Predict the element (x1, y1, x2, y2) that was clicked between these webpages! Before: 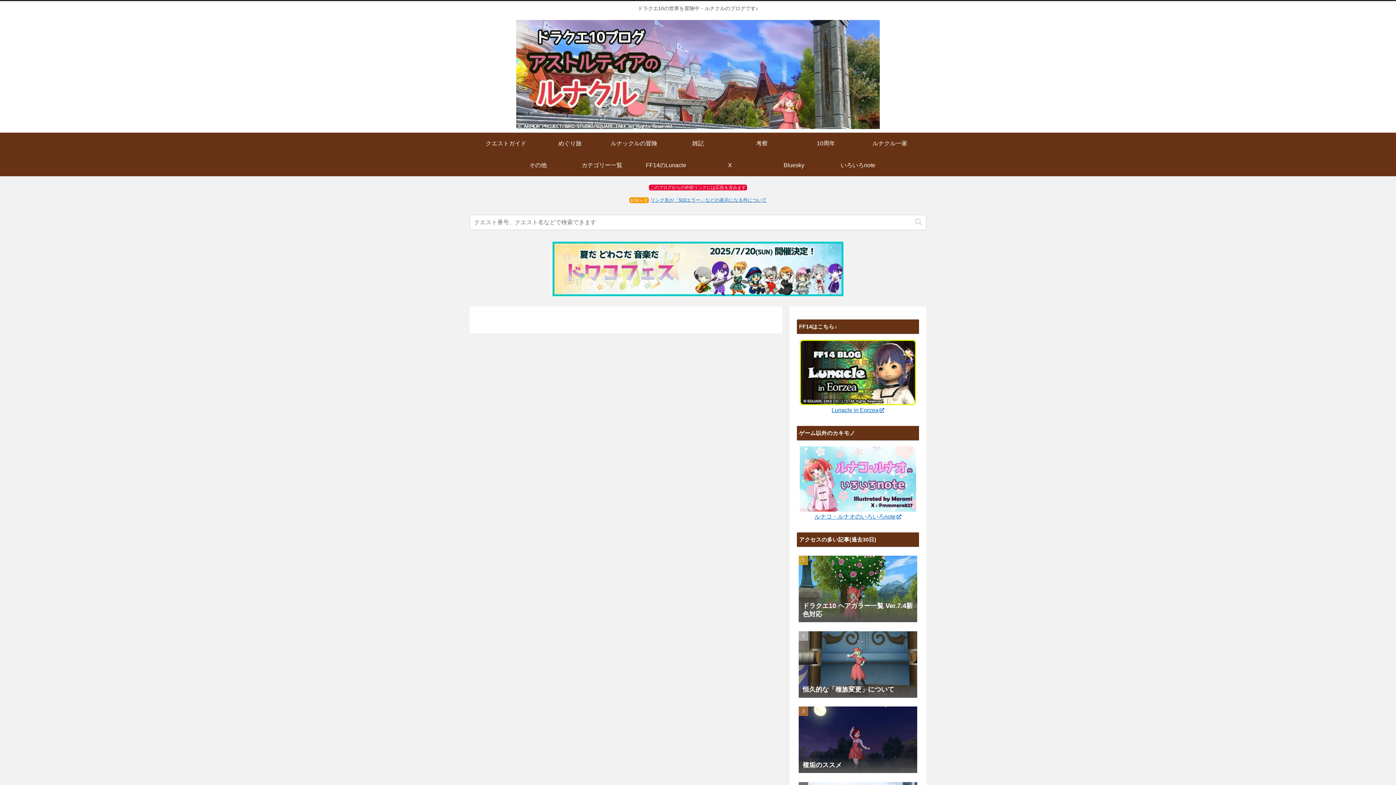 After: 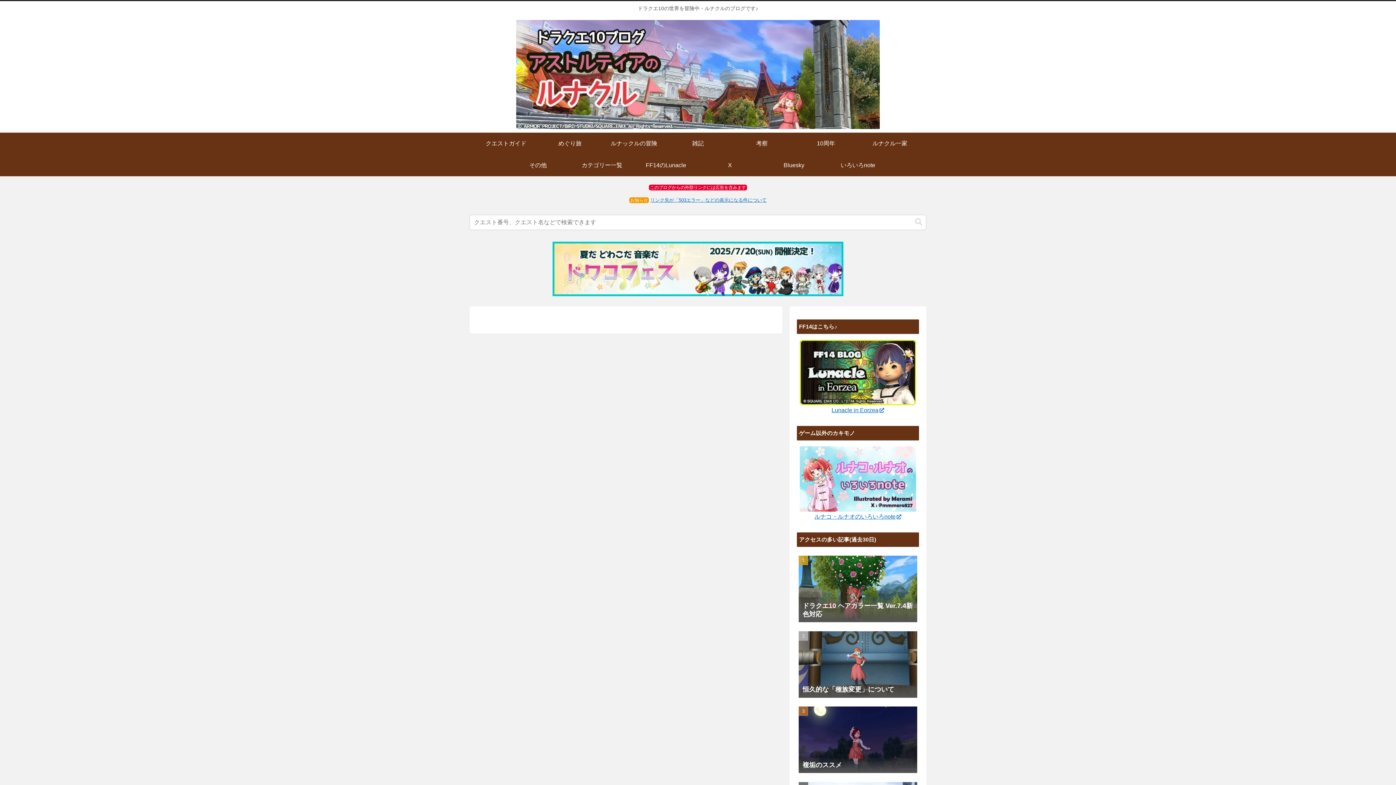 Action: label: 複垢のススメ bbox: (797, 704, 919, 778)